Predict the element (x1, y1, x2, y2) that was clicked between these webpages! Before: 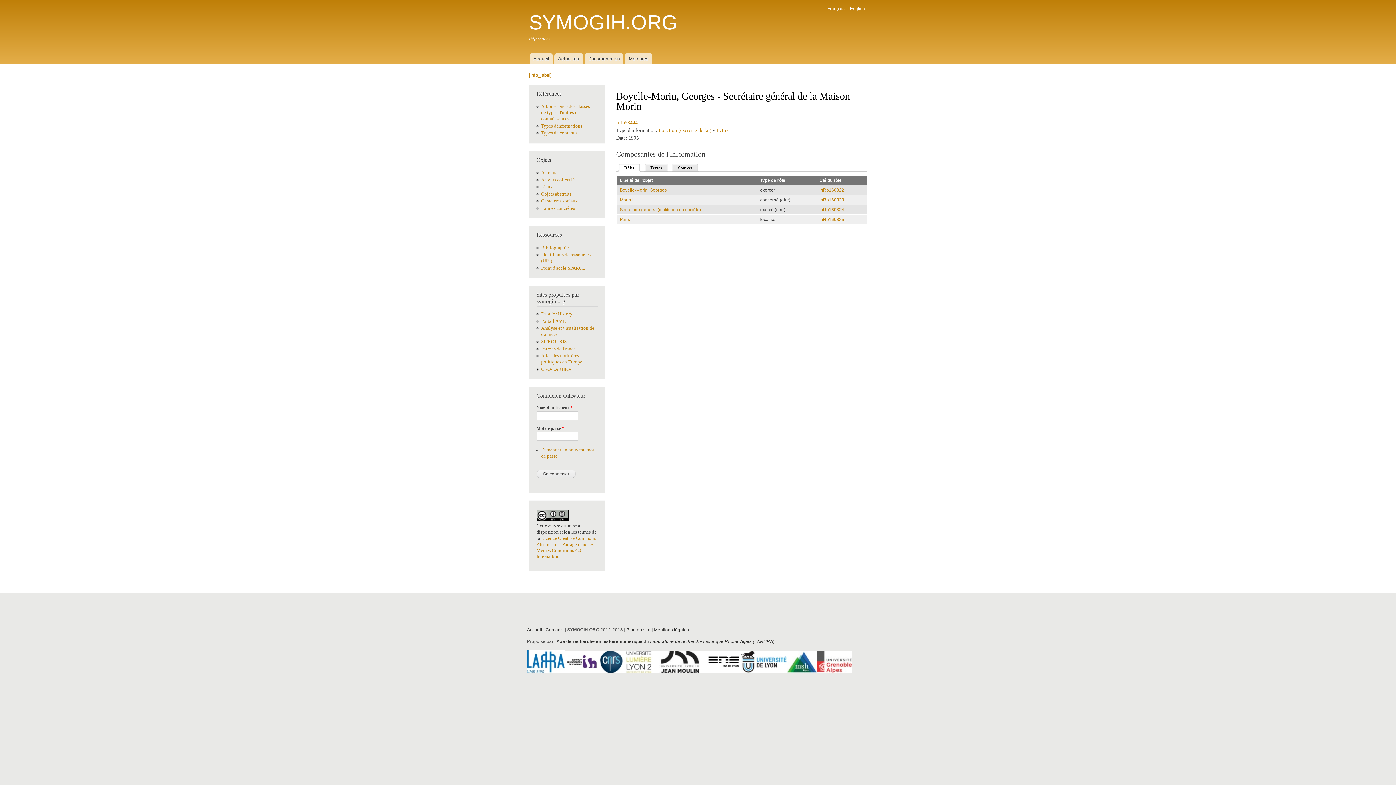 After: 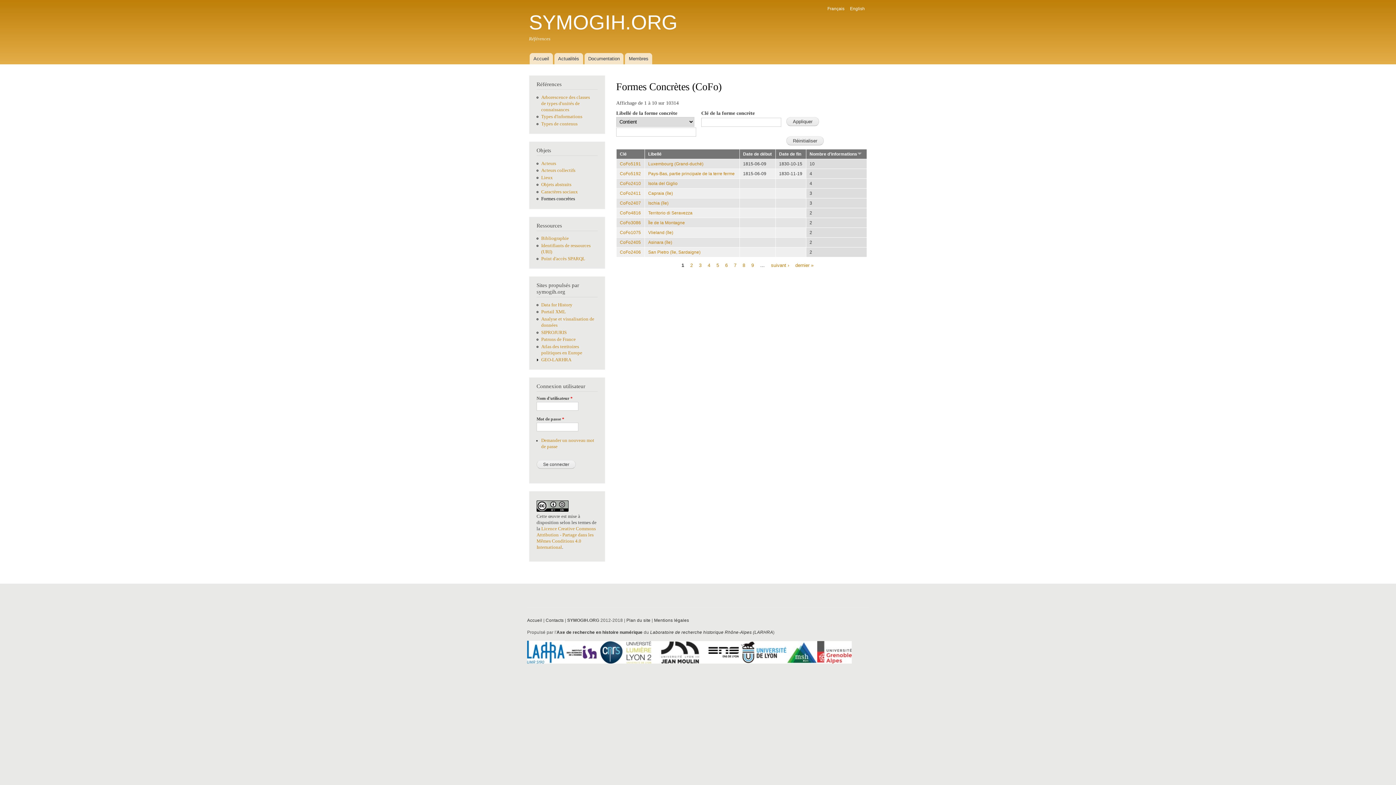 Action: bbox: (541, 205, 575, 210) label: Formes concrètes